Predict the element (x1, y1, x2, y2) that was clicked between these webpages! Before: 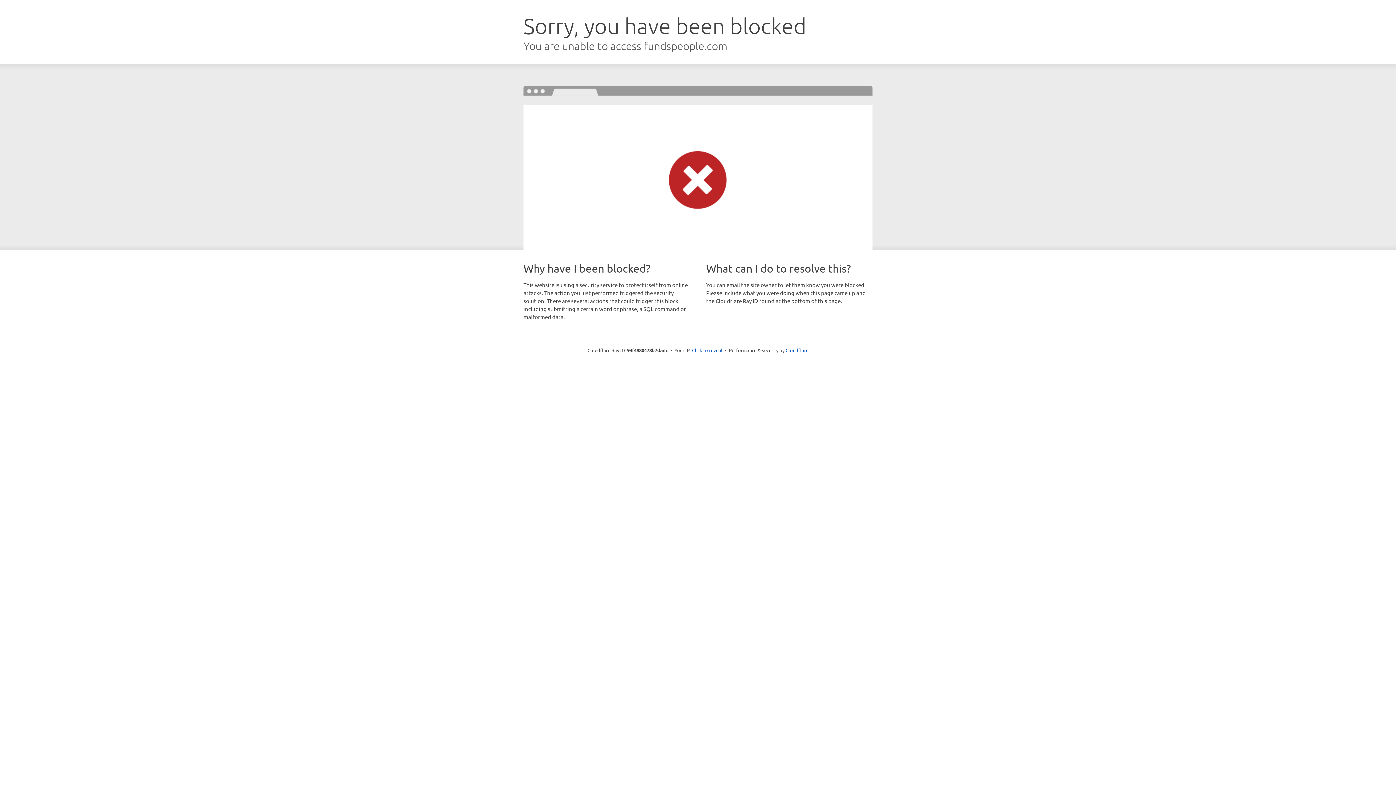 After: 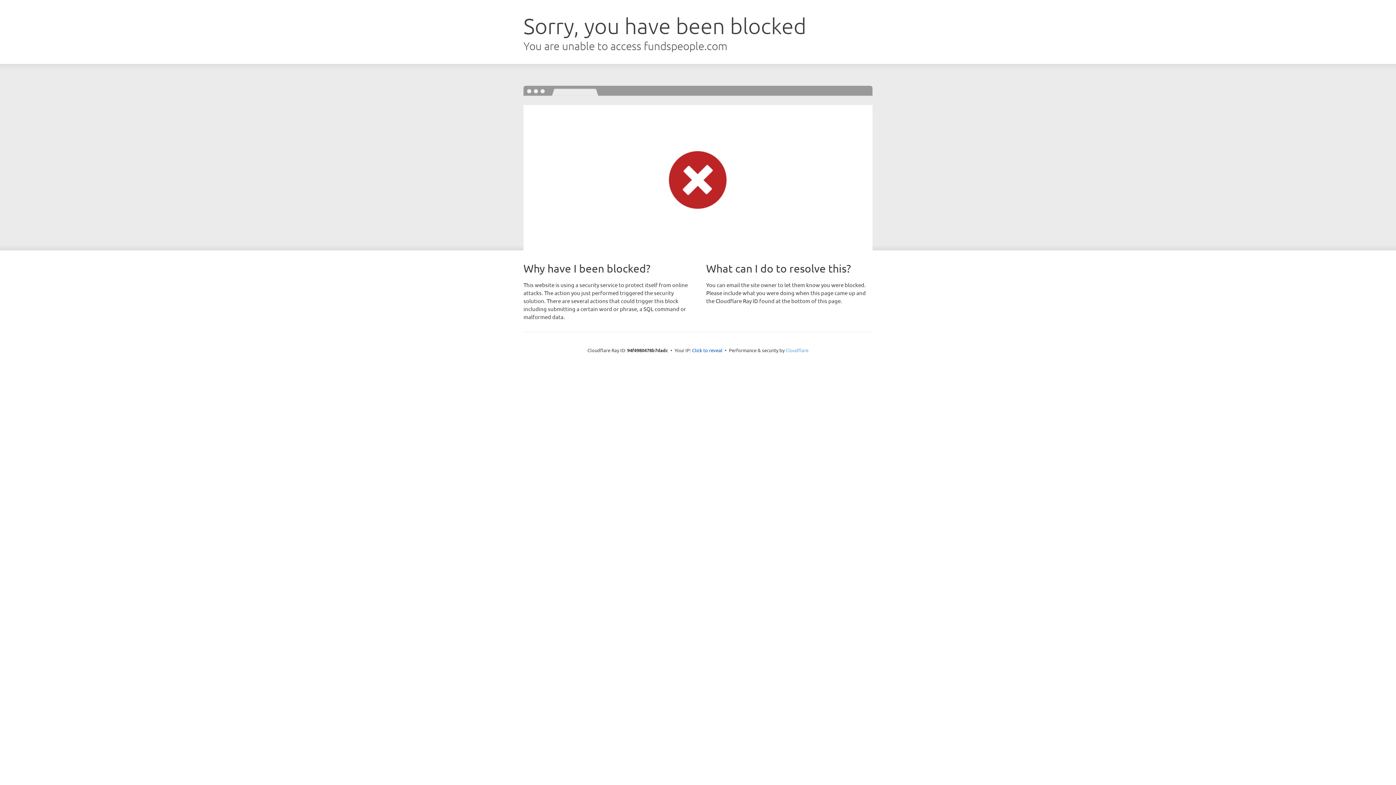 Action: bbox: (785, 347, 808, 353) label: Cloudflare